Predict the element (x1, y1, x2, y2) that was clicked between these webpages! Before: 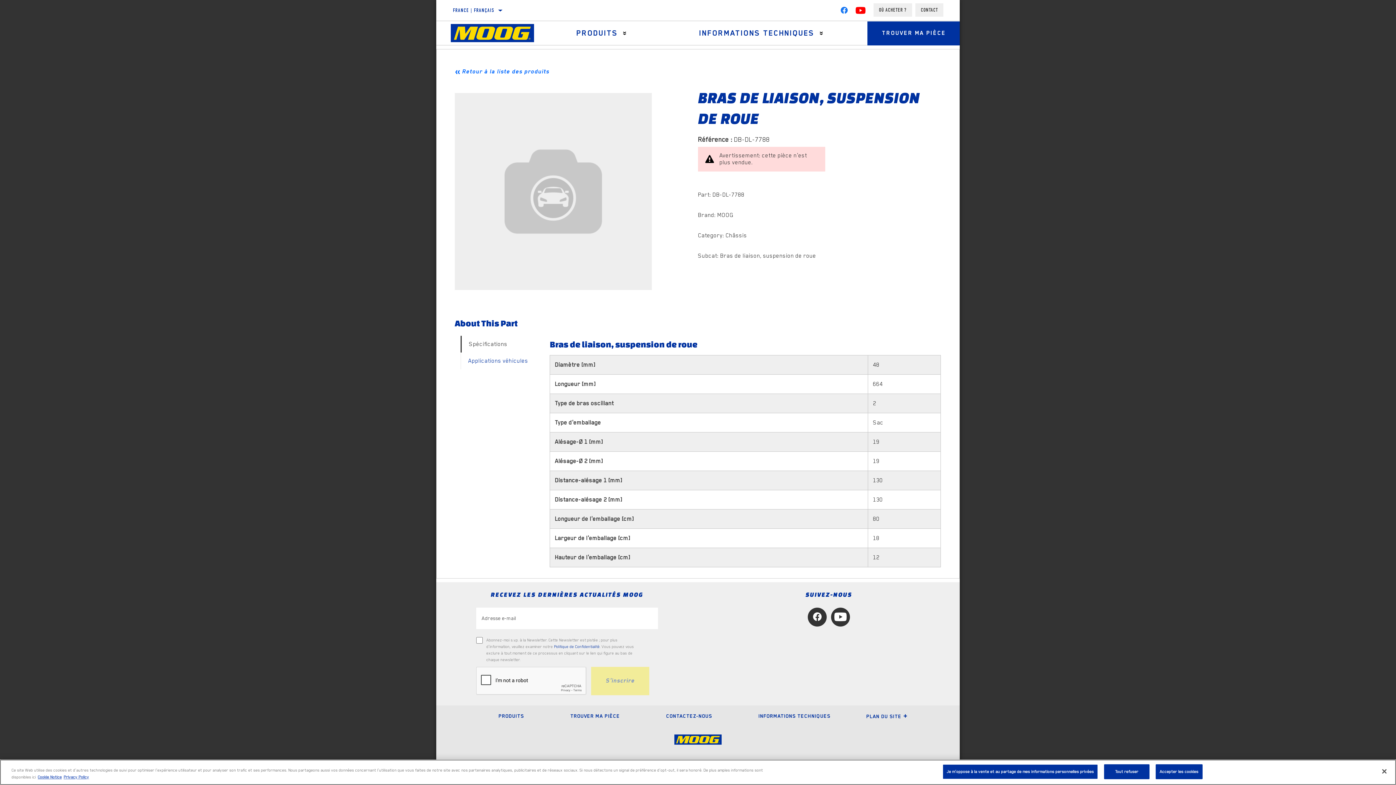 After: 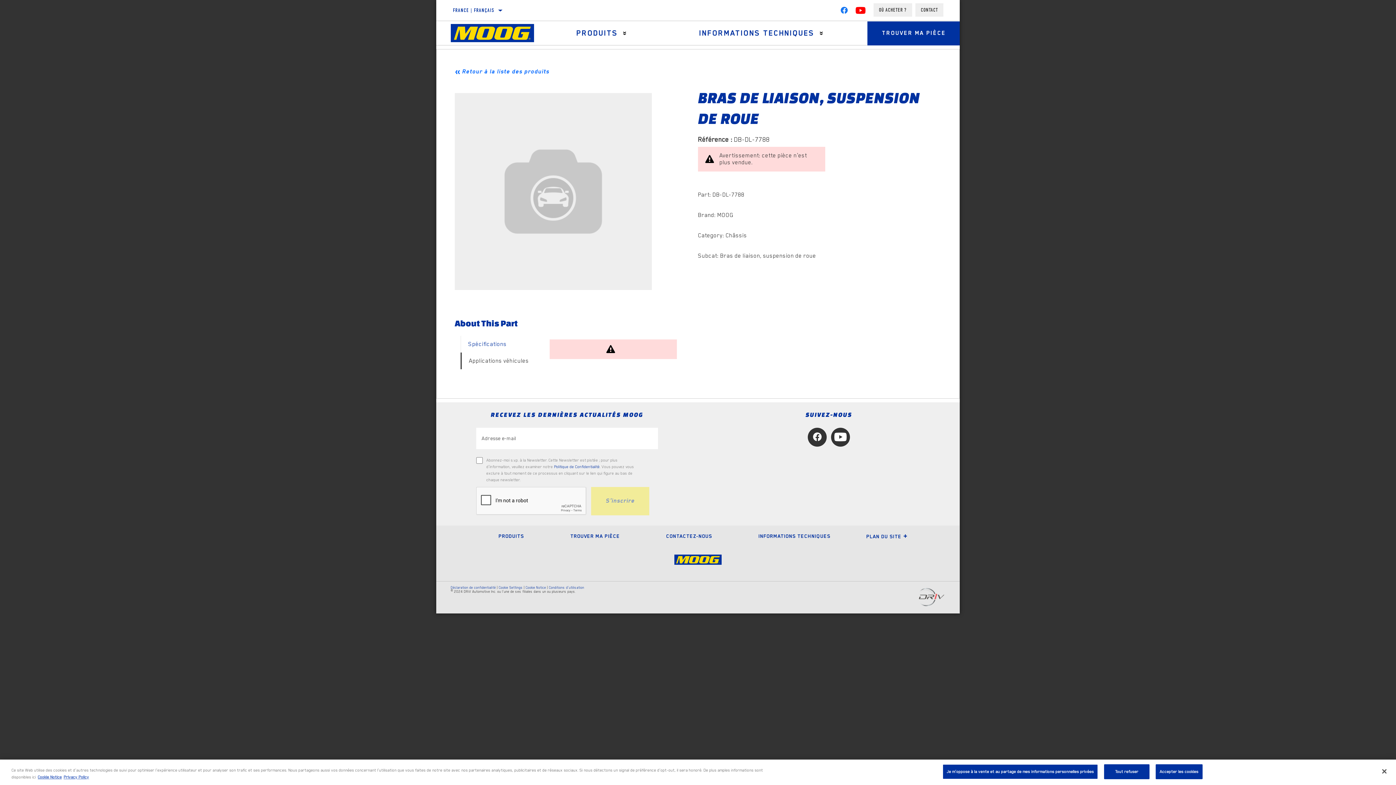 Action: label: Applications véhicules bbox: (468, 357, 528, 364)